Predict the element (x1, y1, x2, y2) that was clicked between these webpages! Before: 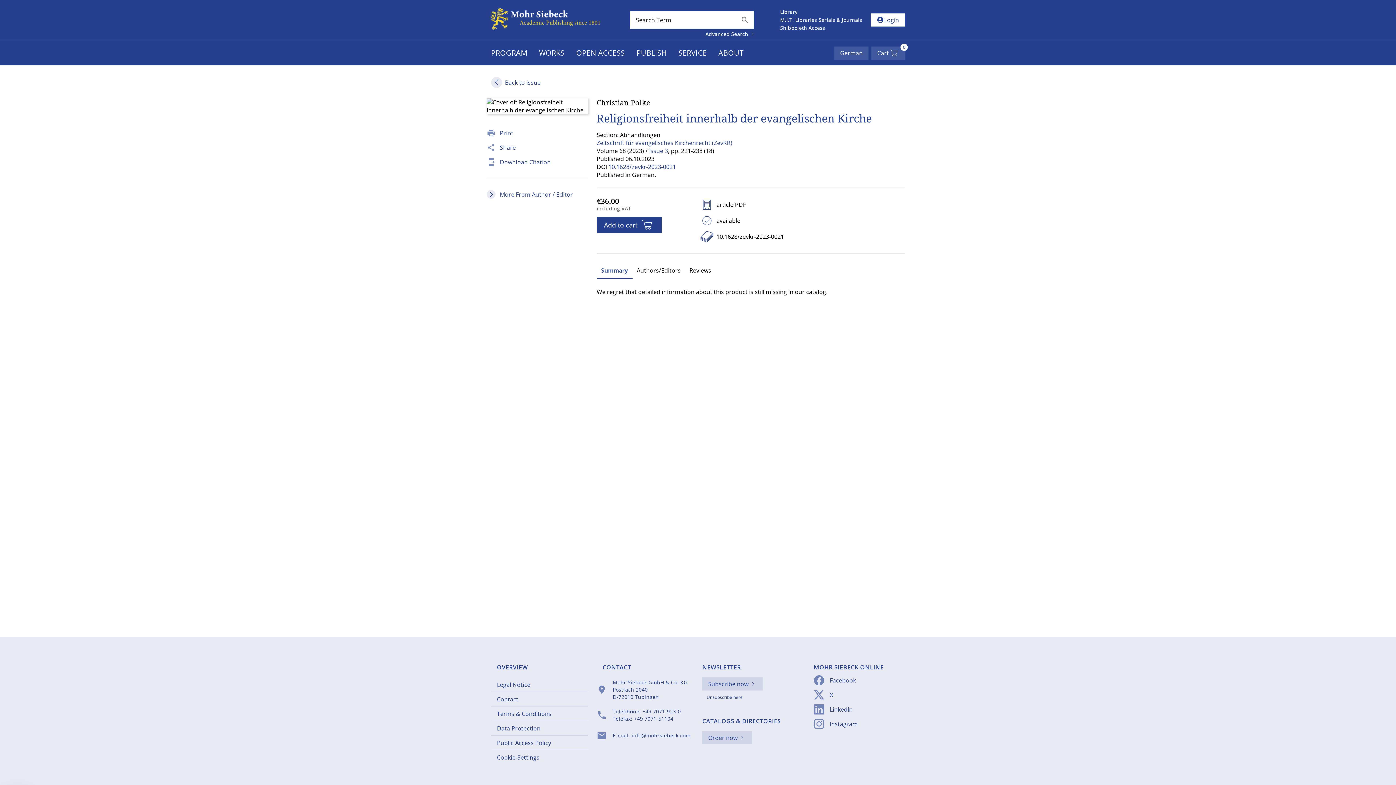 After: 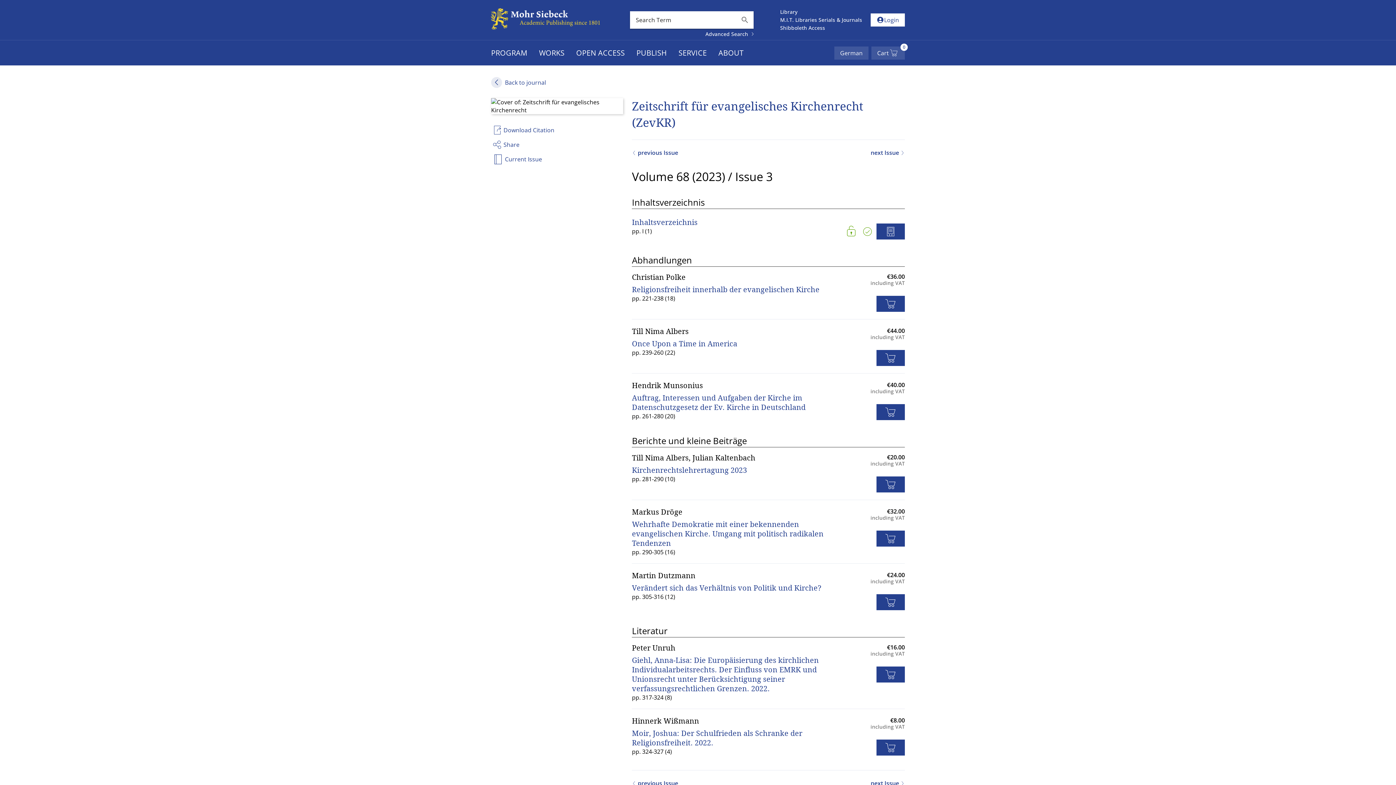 Action: bbox: (649, 146, 668, 154) label: Issue 3